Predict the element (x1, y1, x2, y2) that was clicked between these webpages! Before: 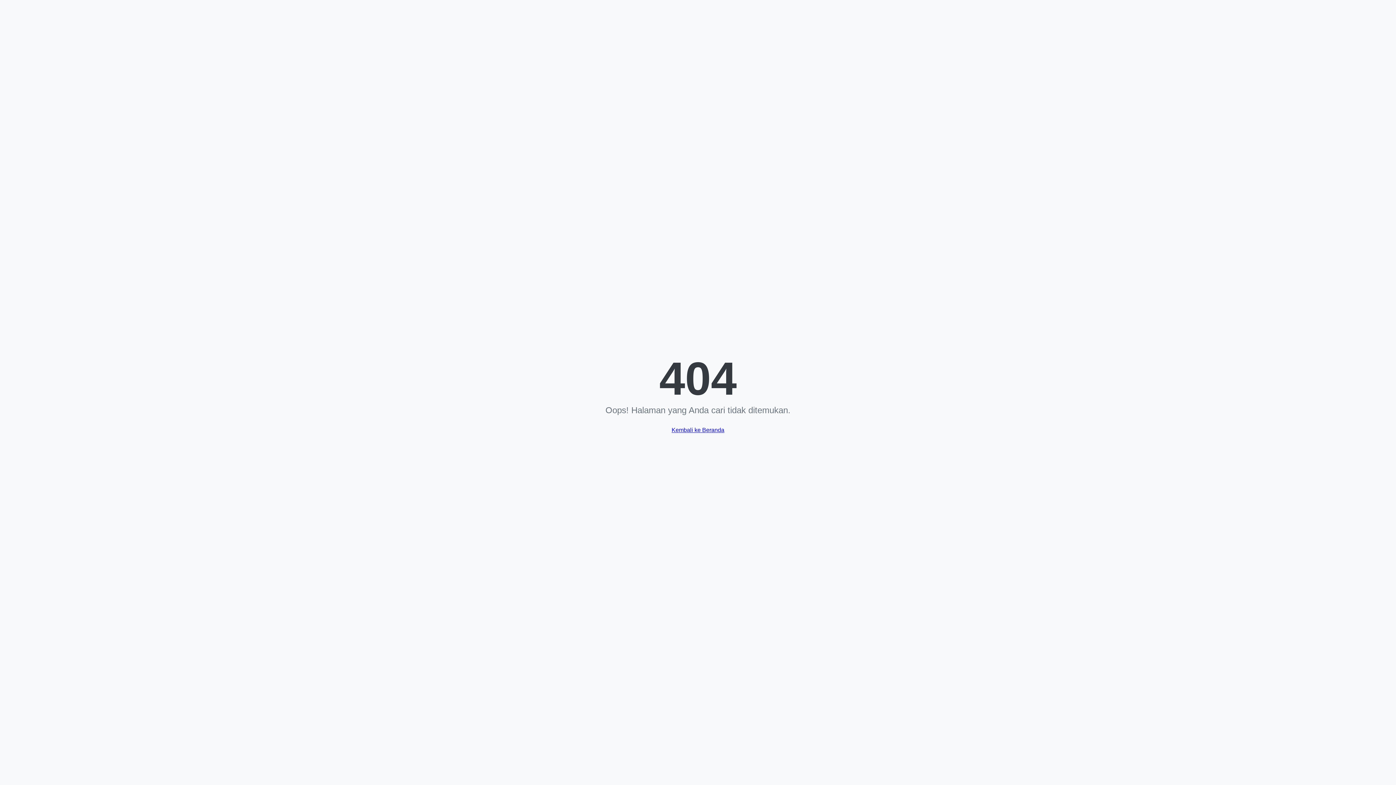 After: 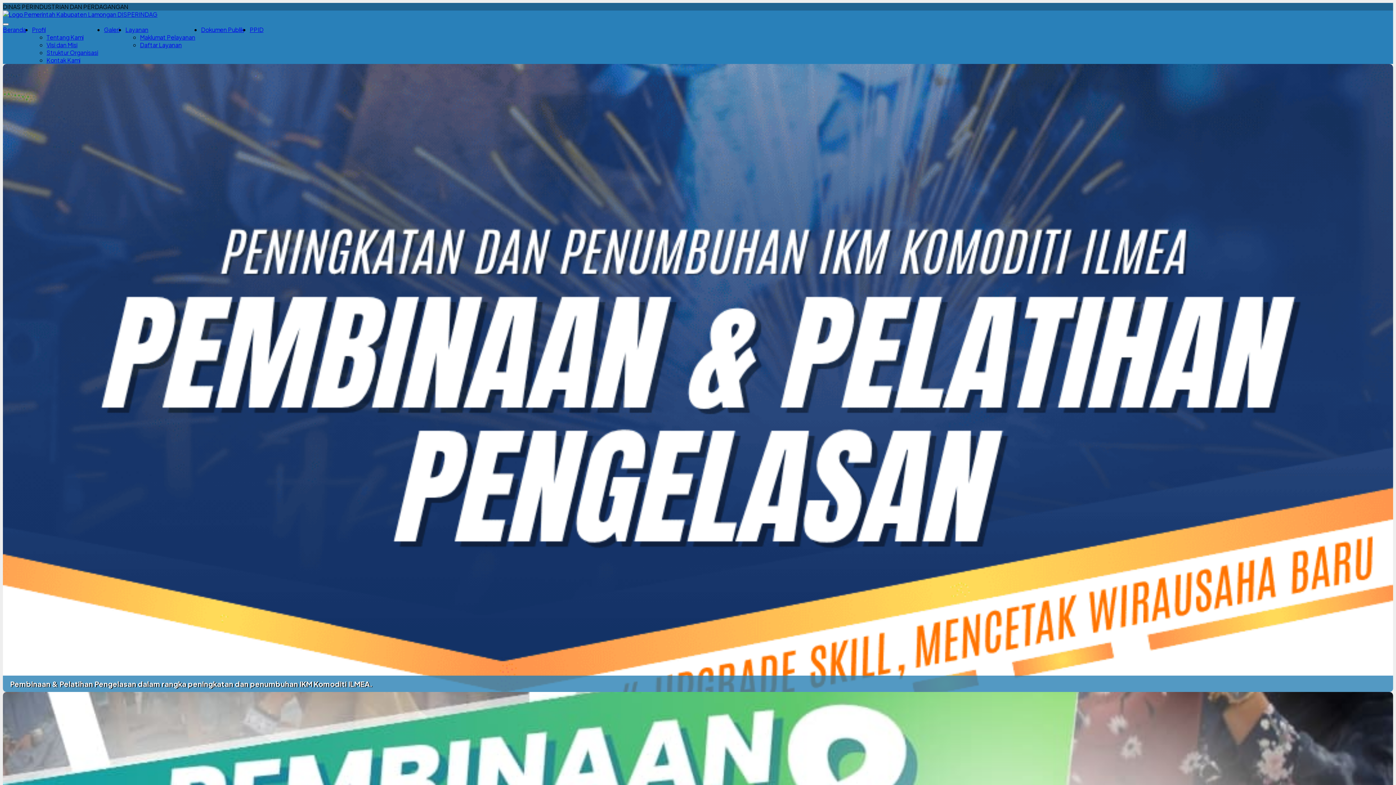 Action: bbox: (664, 423, 731, 436) label: Kembali ke Beranda